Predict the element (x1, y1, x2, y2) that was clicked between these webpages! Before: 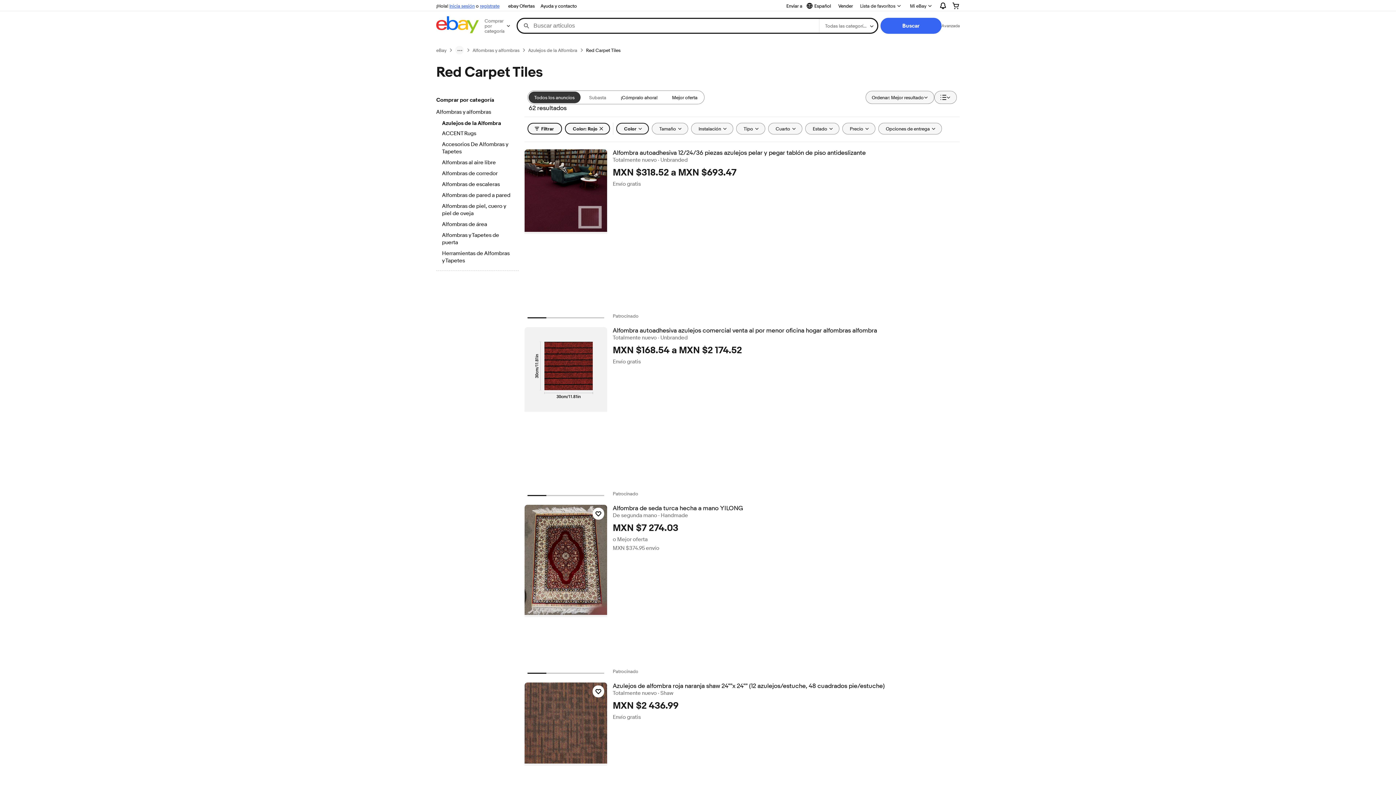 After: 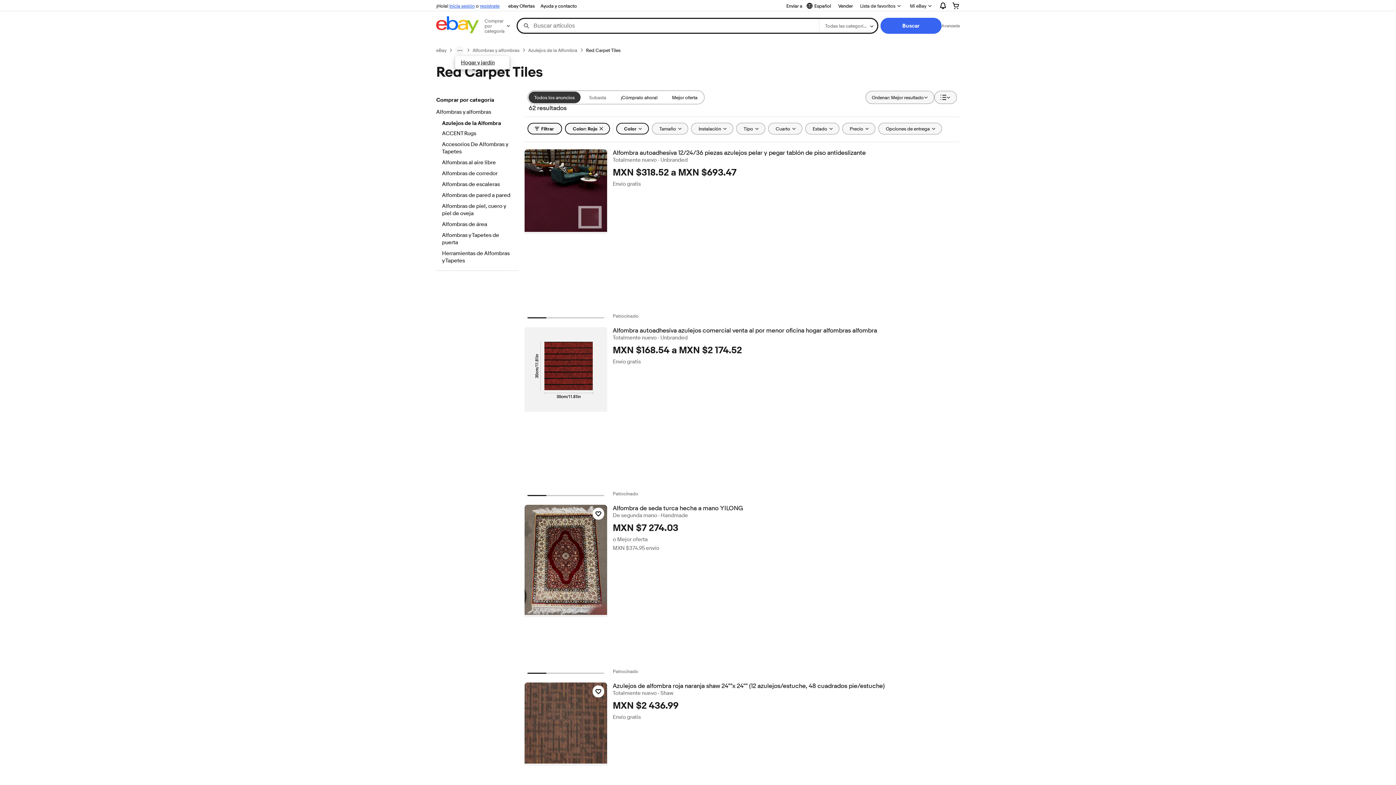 Action: bbox: (455, 45, 464, 54) label: ruta de navegación menu